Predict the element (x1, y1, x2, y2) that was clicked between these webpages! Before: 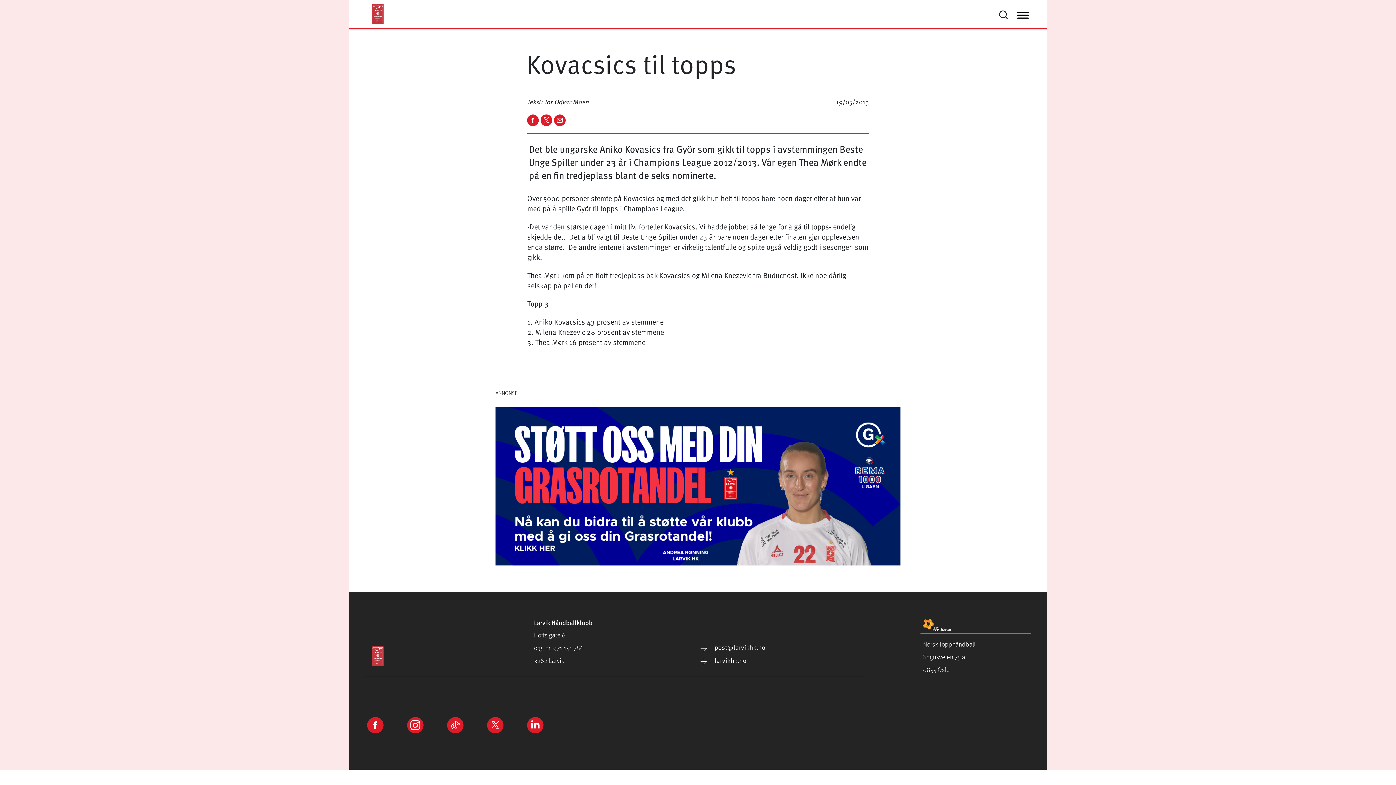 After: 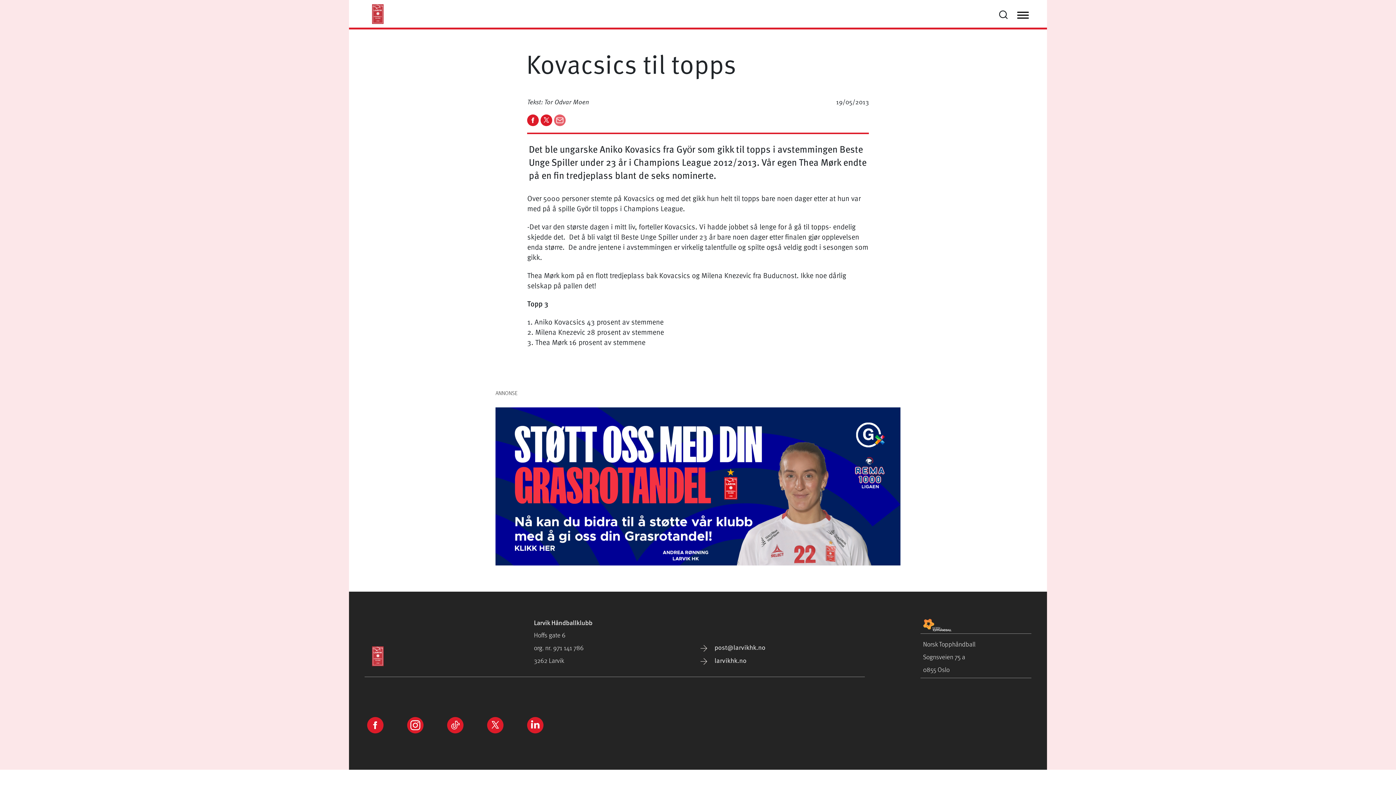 Action: bbox: (554, 114, 565, 124)